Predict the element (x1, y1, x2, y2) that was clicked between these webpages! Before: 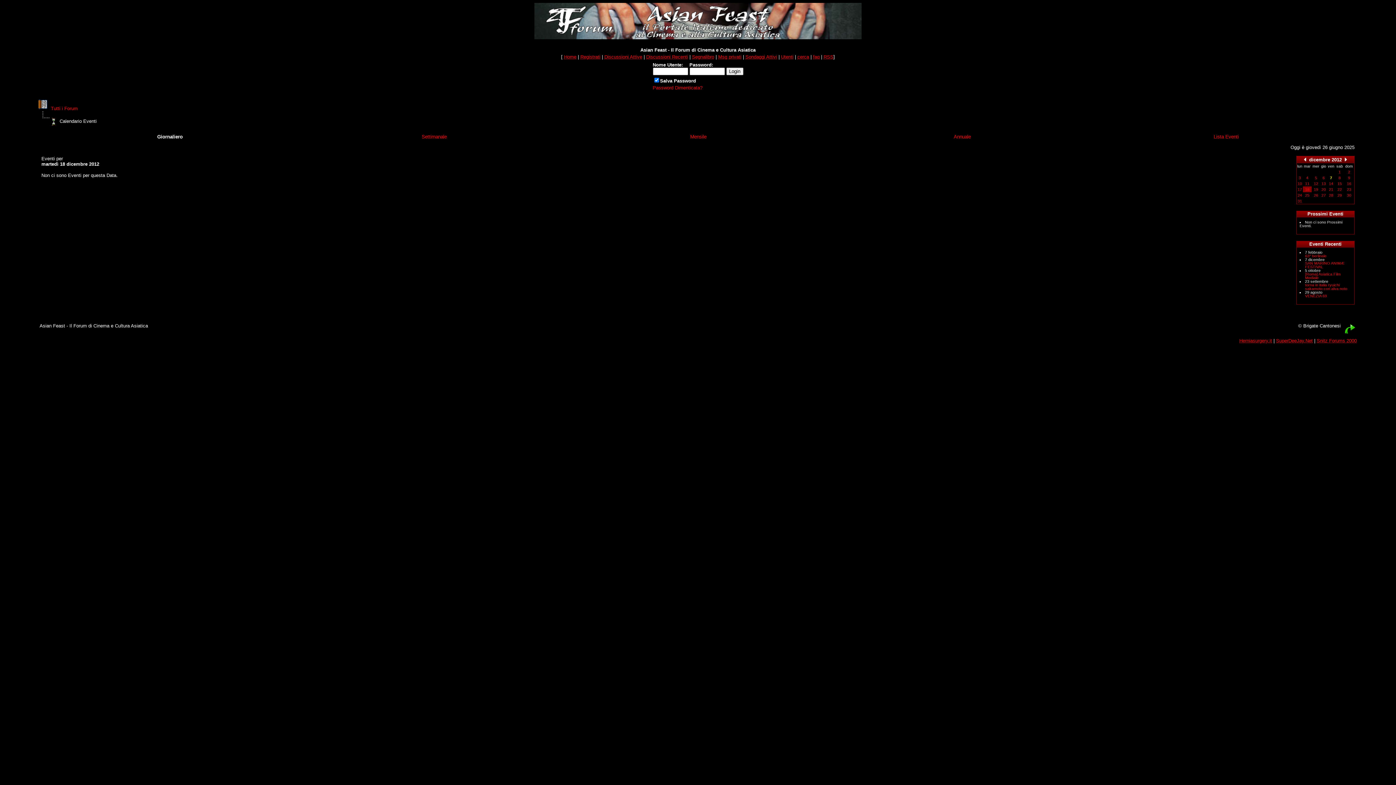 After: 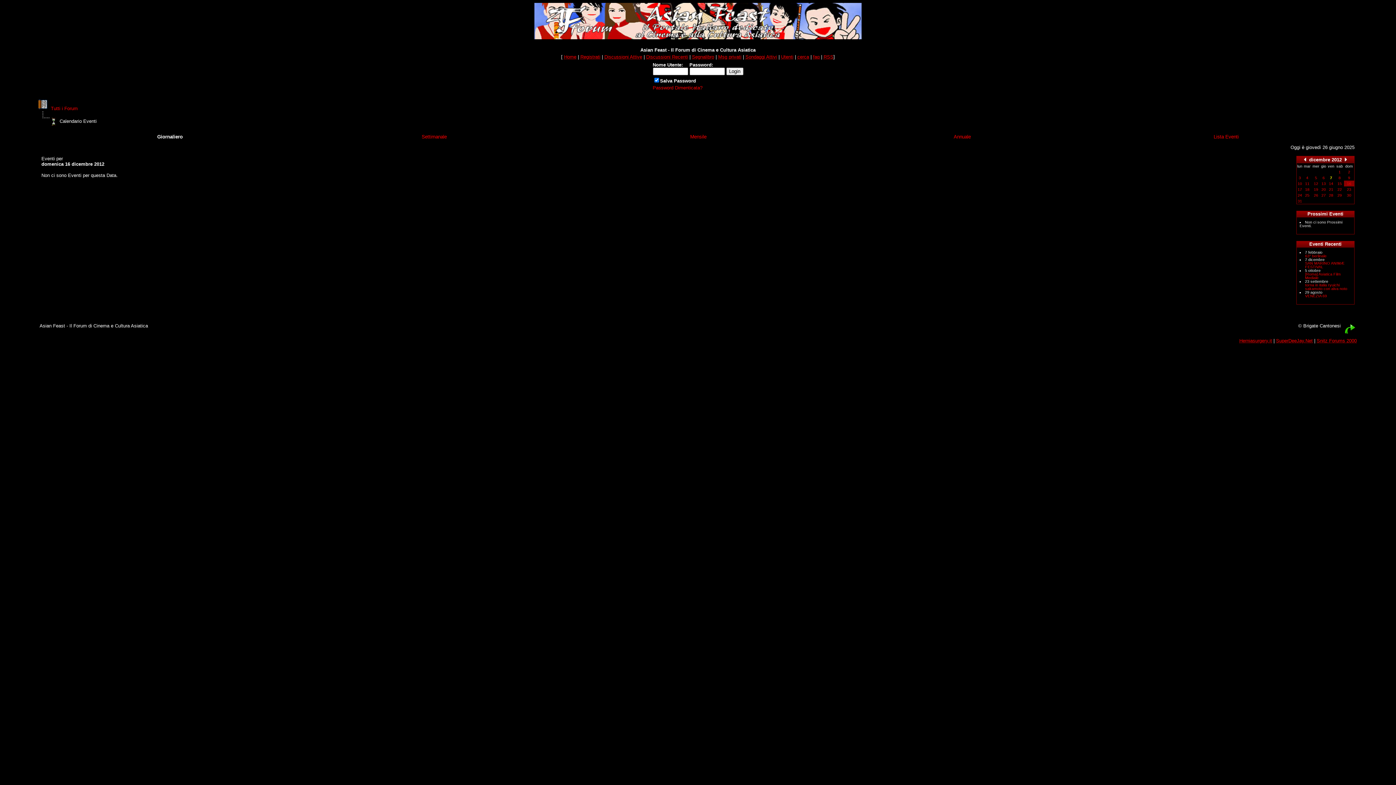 Action: bbox: (1347, 181, 1351, 185) label: 16